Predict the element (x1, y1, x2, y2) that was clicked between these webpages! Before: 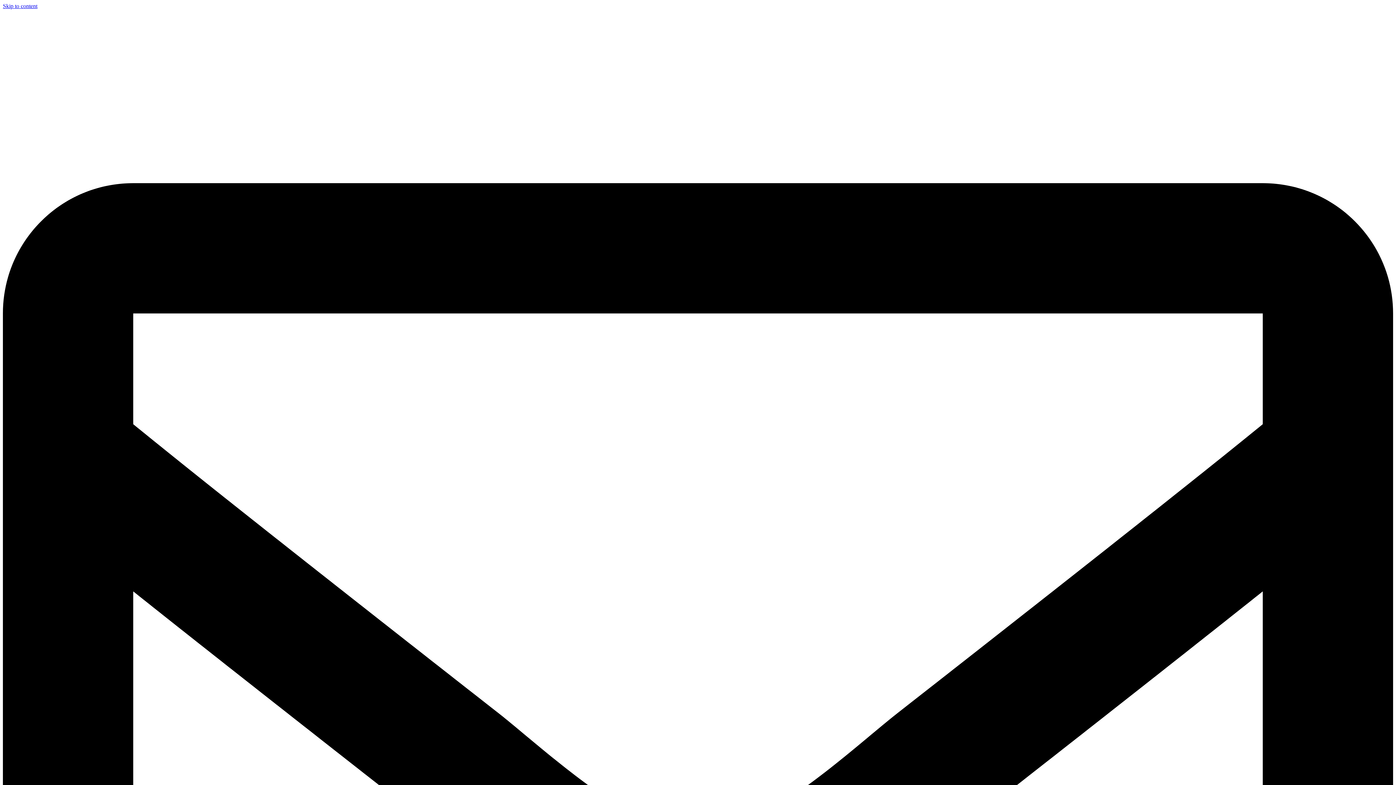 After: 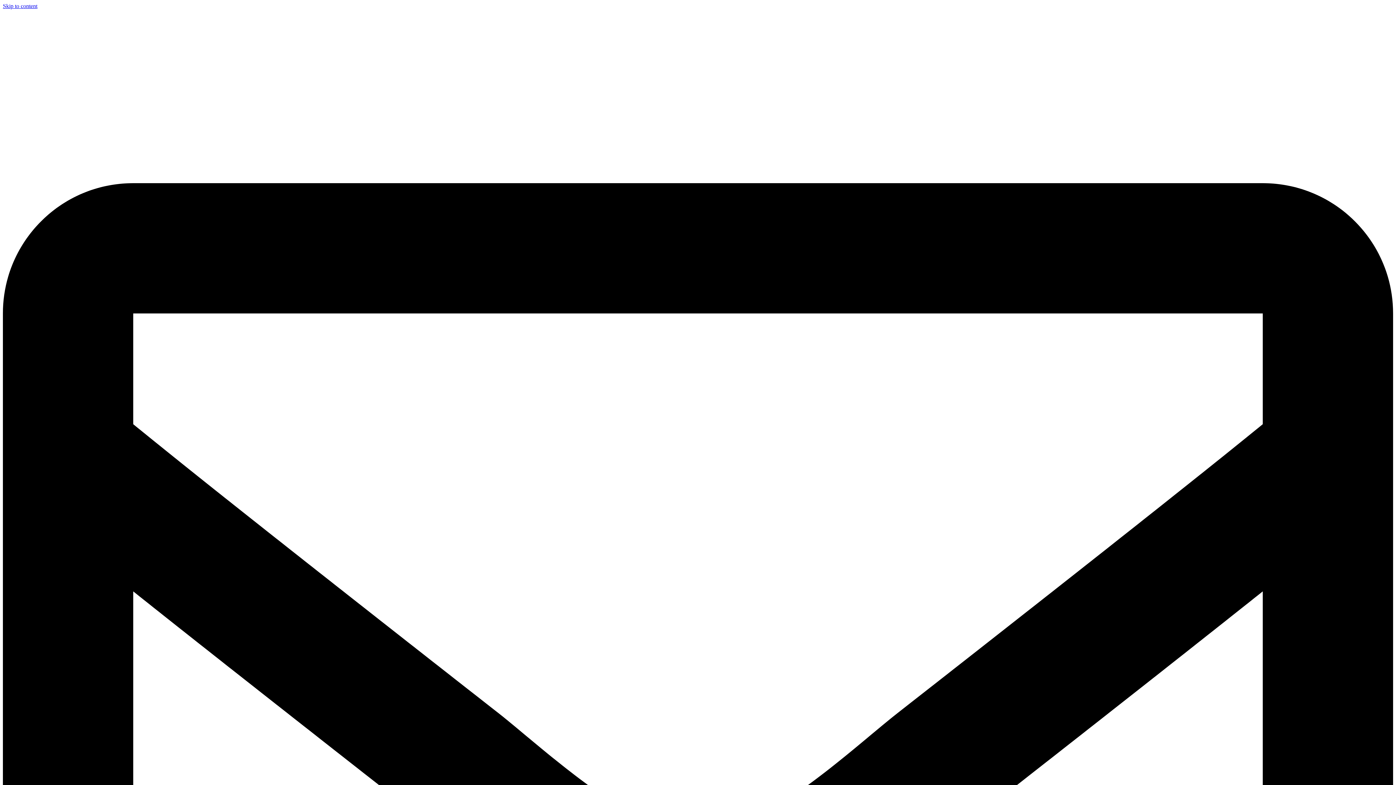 Action: bbox: (2, 2, 37, 9) label: Skip to content